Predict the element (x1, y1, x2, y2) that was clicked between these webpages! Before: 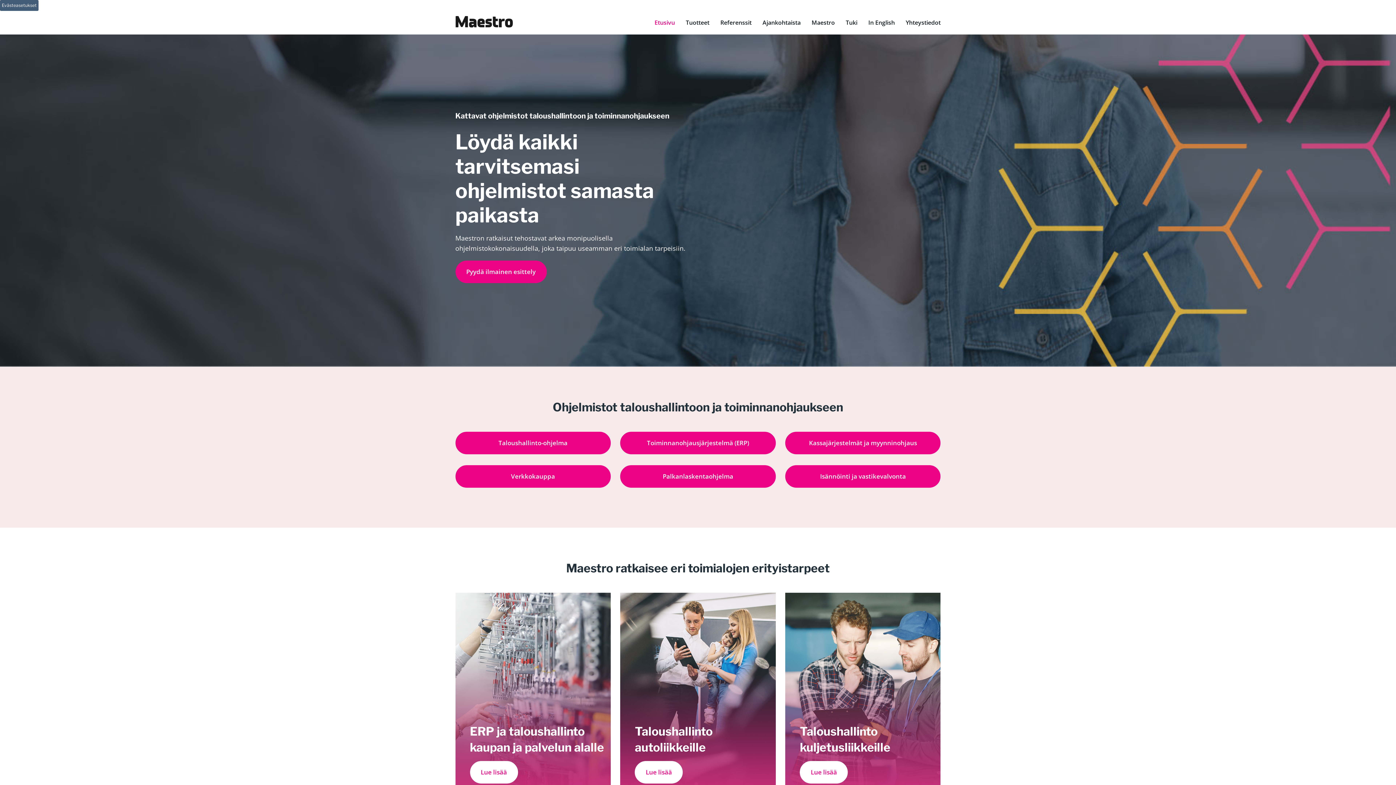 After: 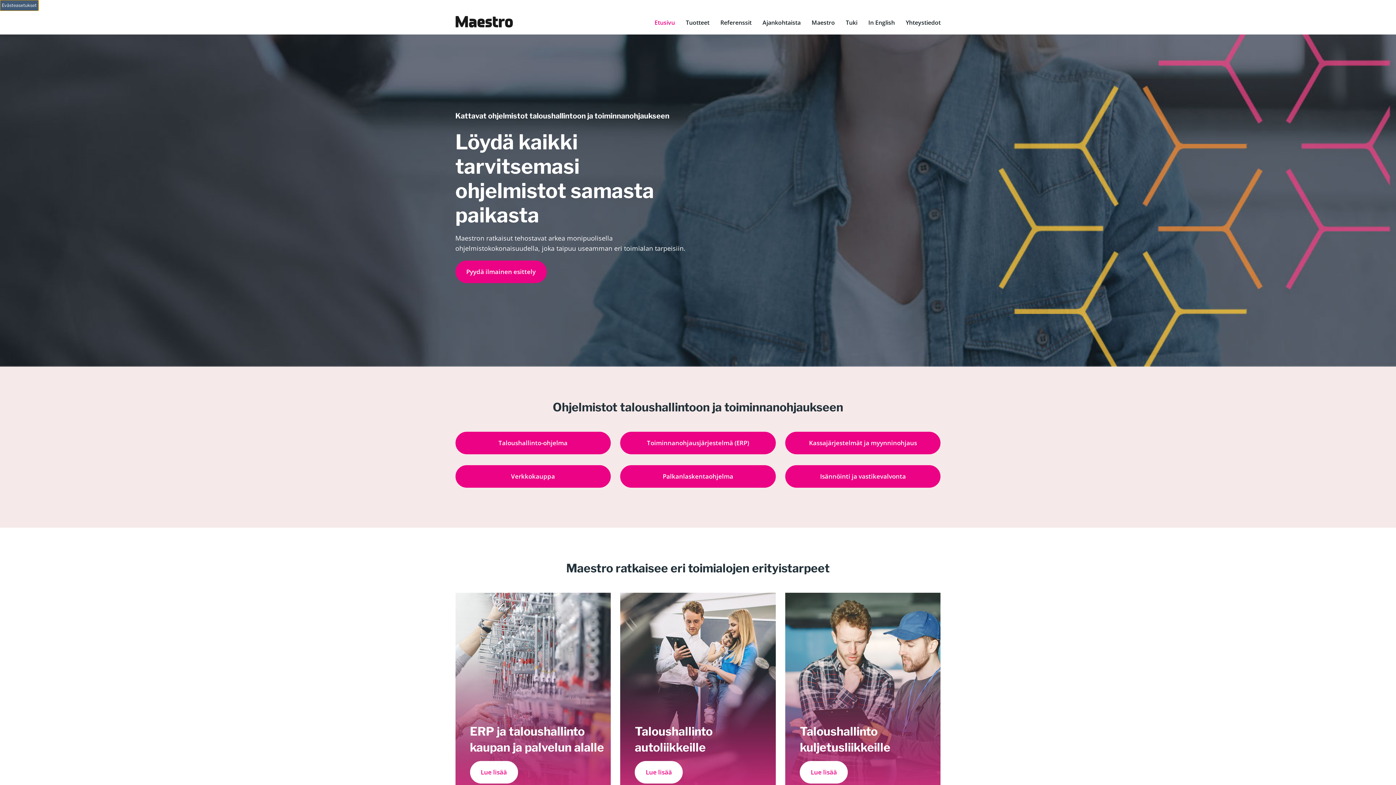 Action: bbox: (0, 0, 38, 10) label: Evästeasetukset